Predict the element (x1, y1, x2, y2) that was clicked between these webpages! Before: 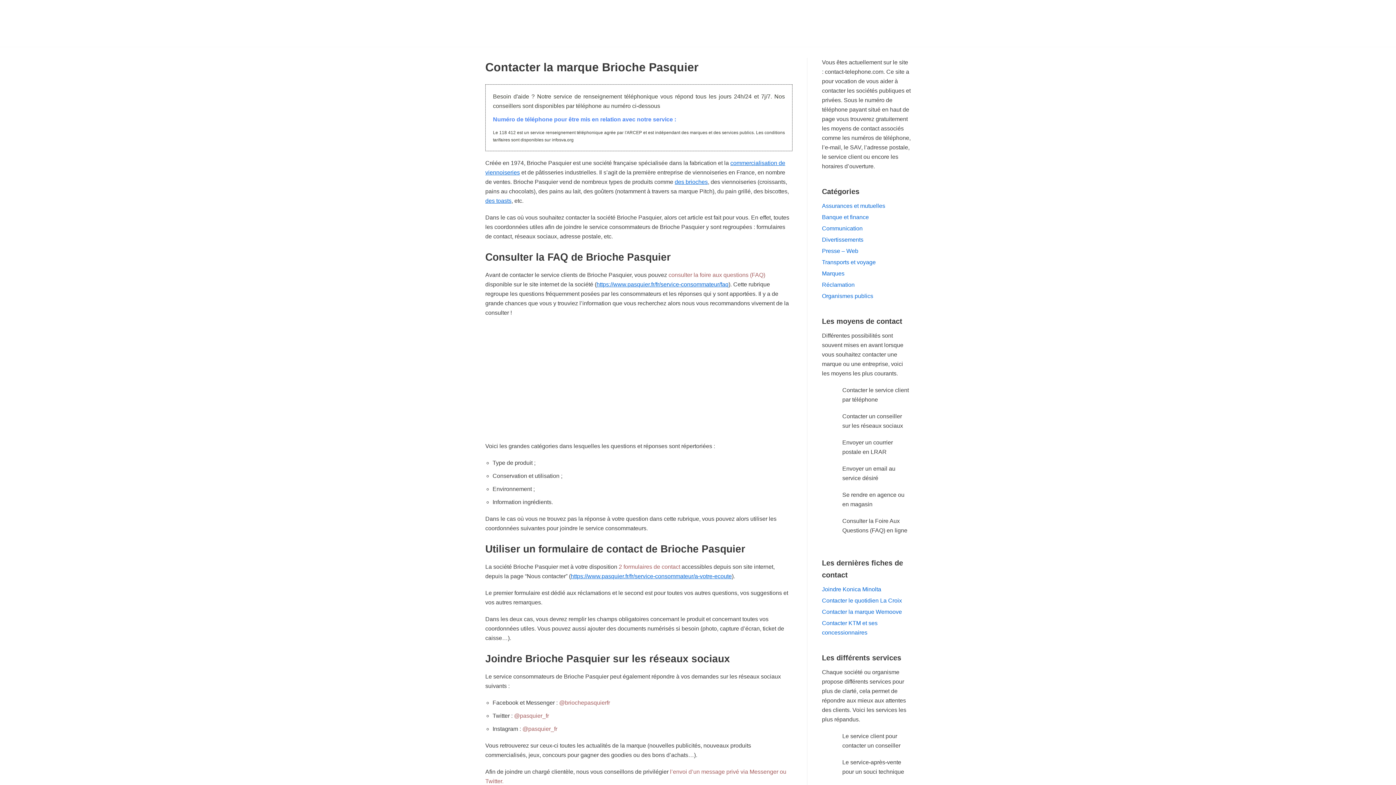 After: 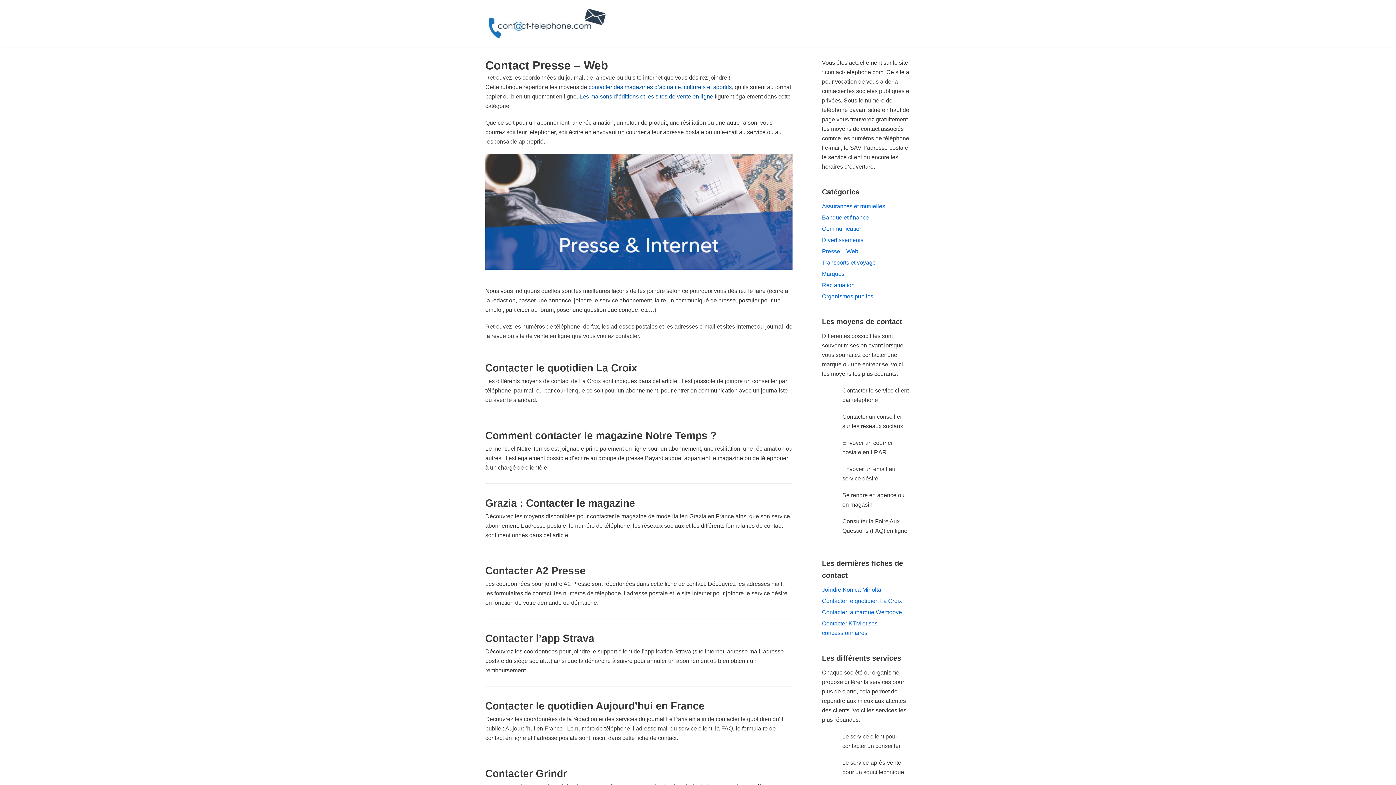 Action: bbox: (822, 248, 858, 254) label: Presse – Web